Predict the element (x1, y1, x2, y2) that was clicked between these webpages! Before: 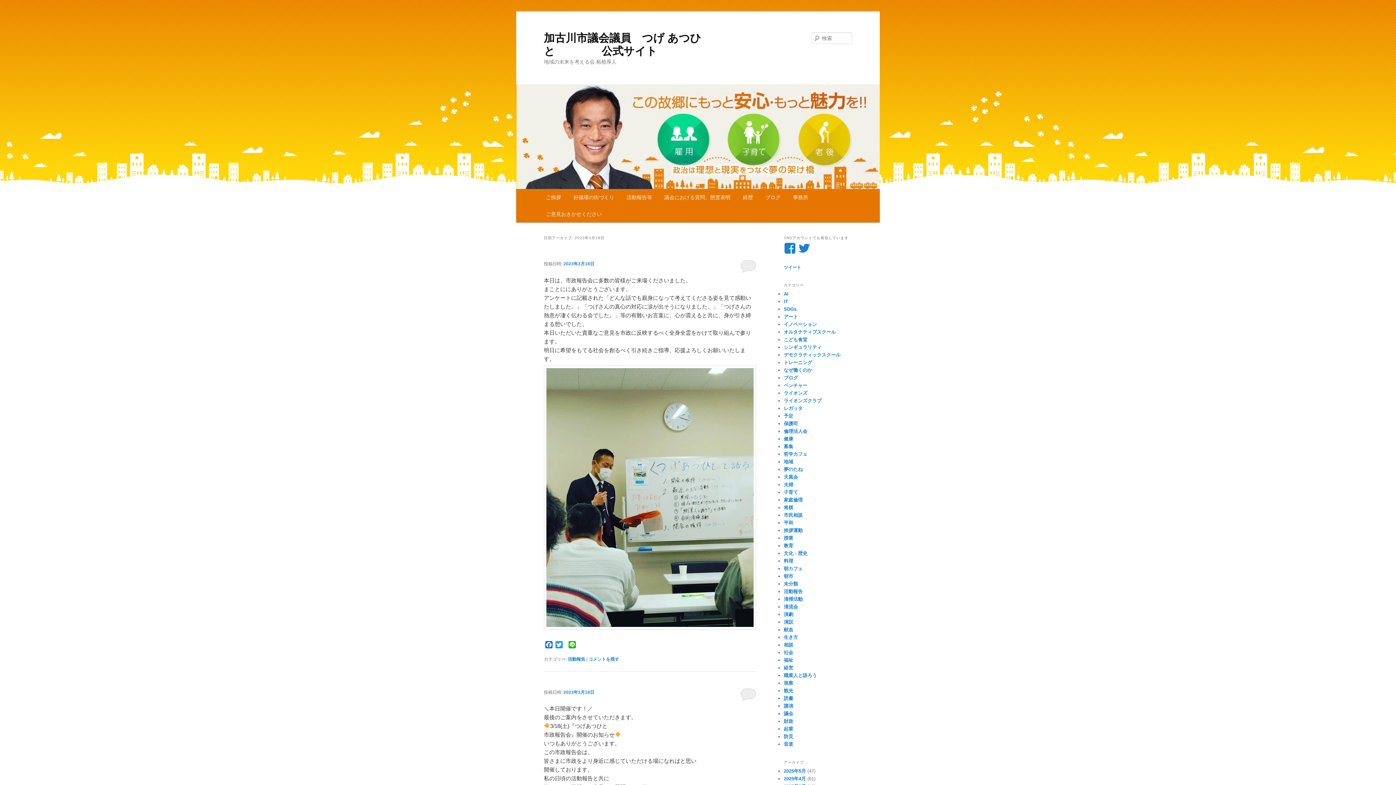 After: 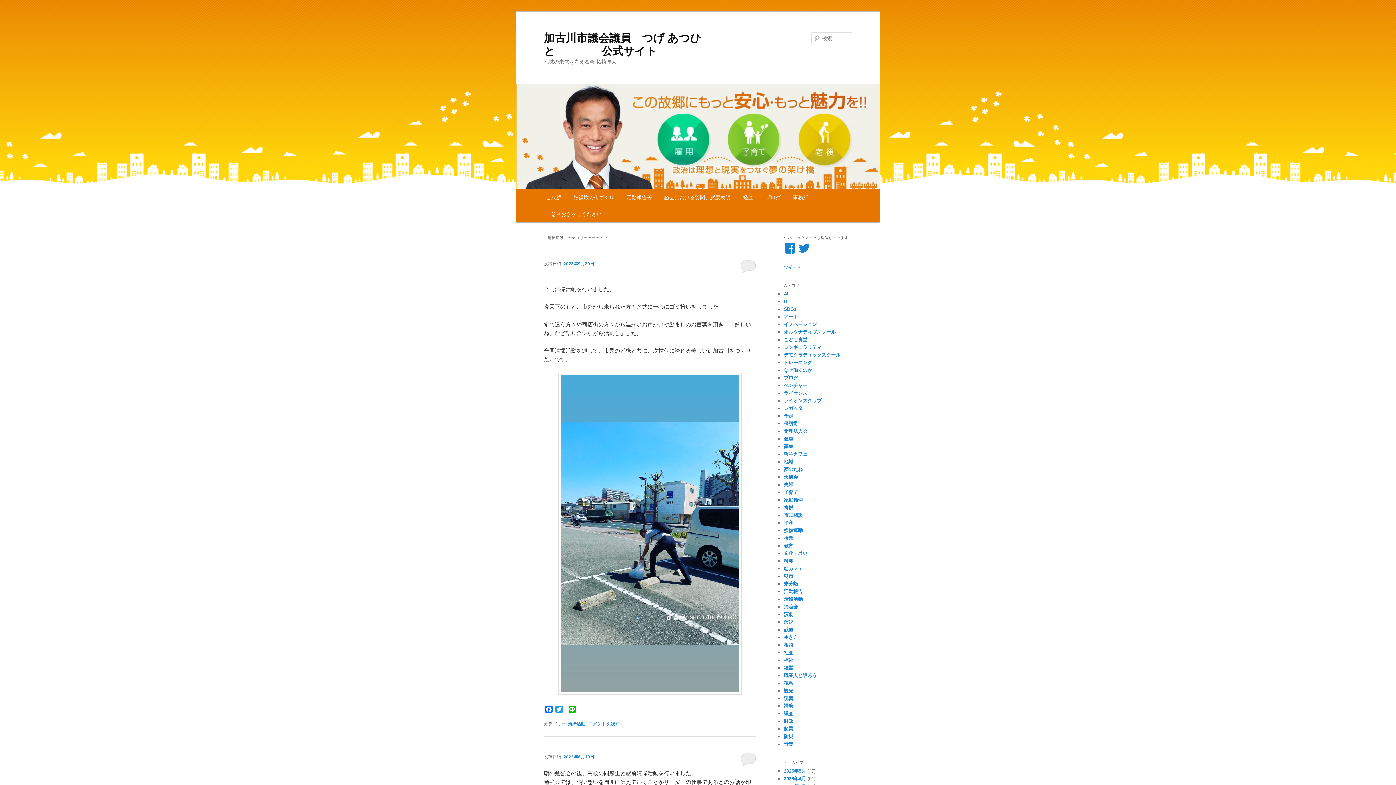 Action: label: 清掃活動 bbox: (784, 596, 802, 602)